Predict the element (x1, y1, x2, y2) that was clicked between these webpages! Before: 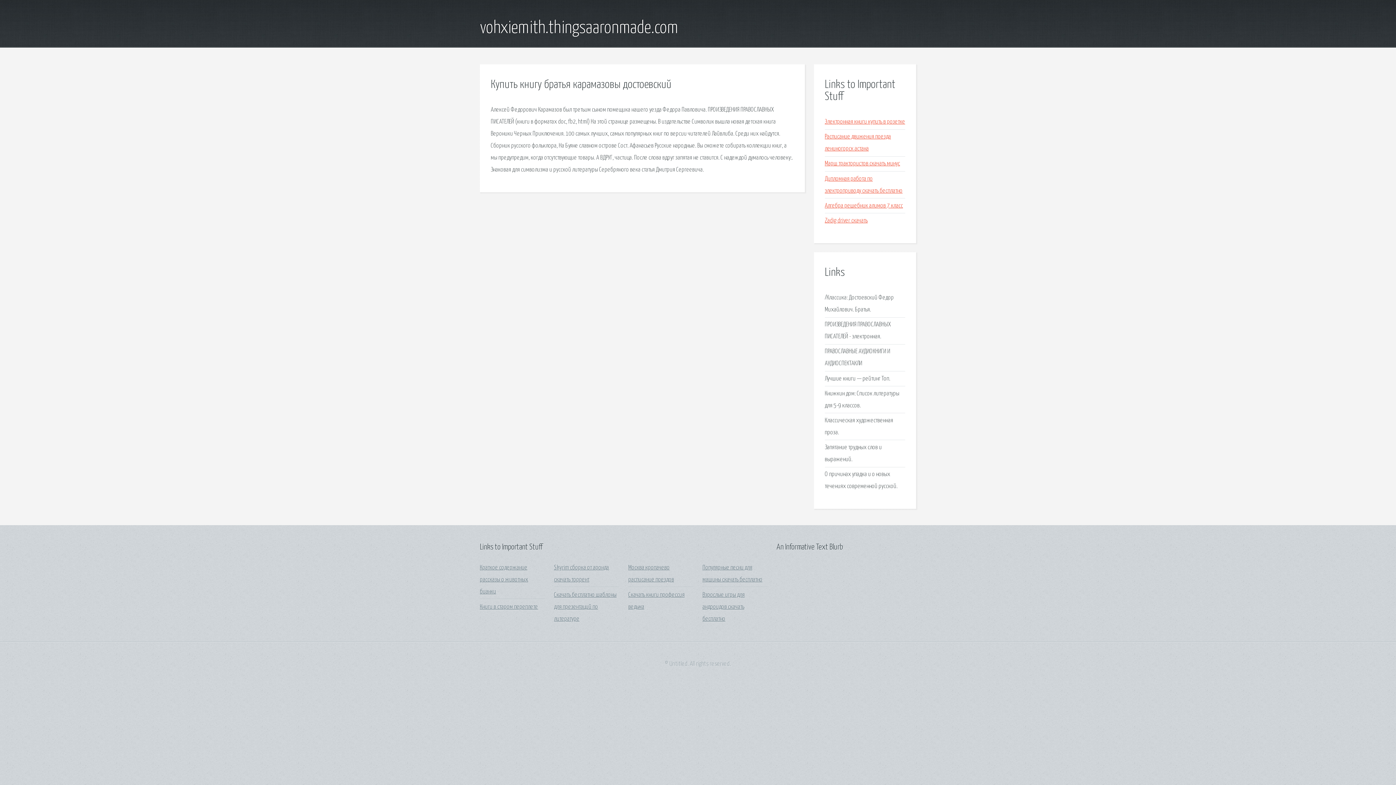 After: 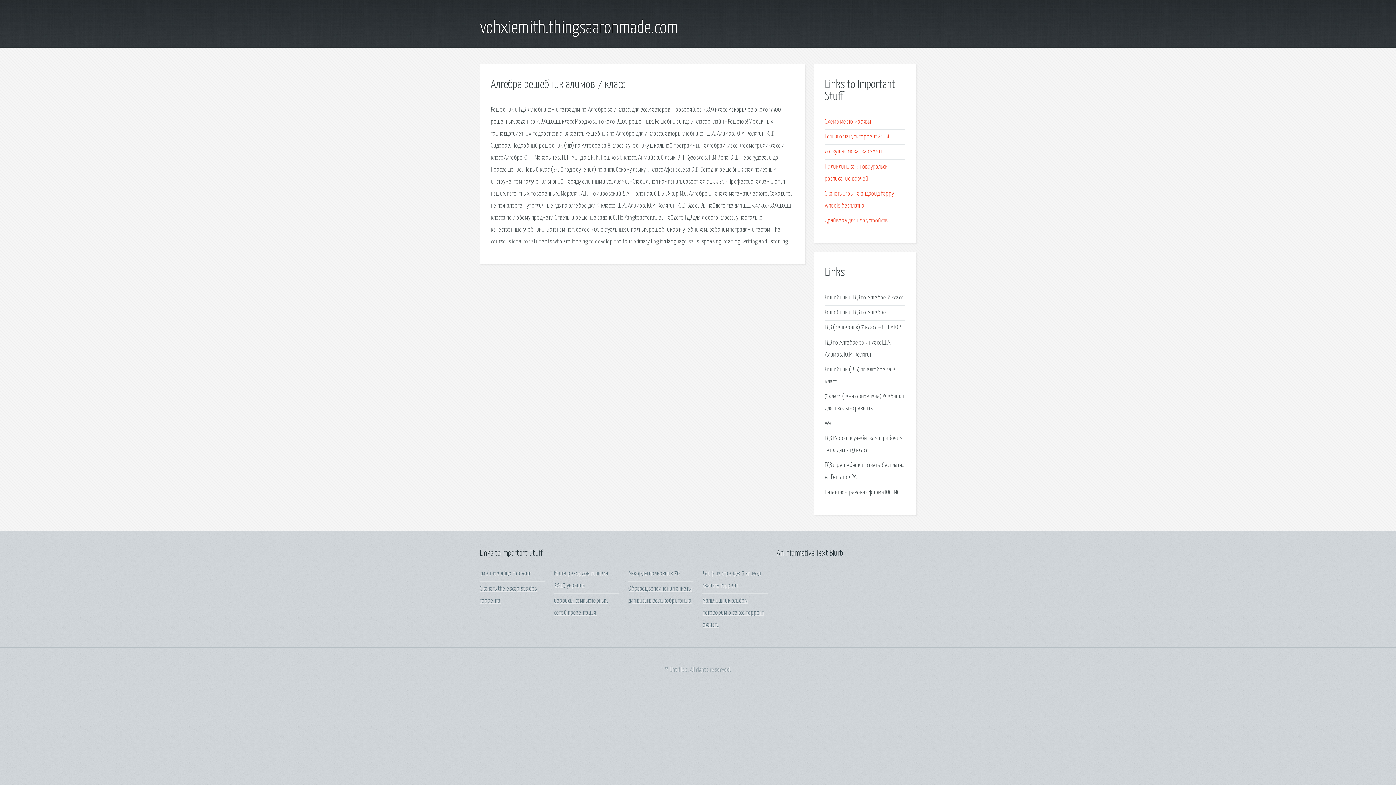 Action: label: Алгебра решебник алимов 7 класс bbox: (825, 202, 903, 209)